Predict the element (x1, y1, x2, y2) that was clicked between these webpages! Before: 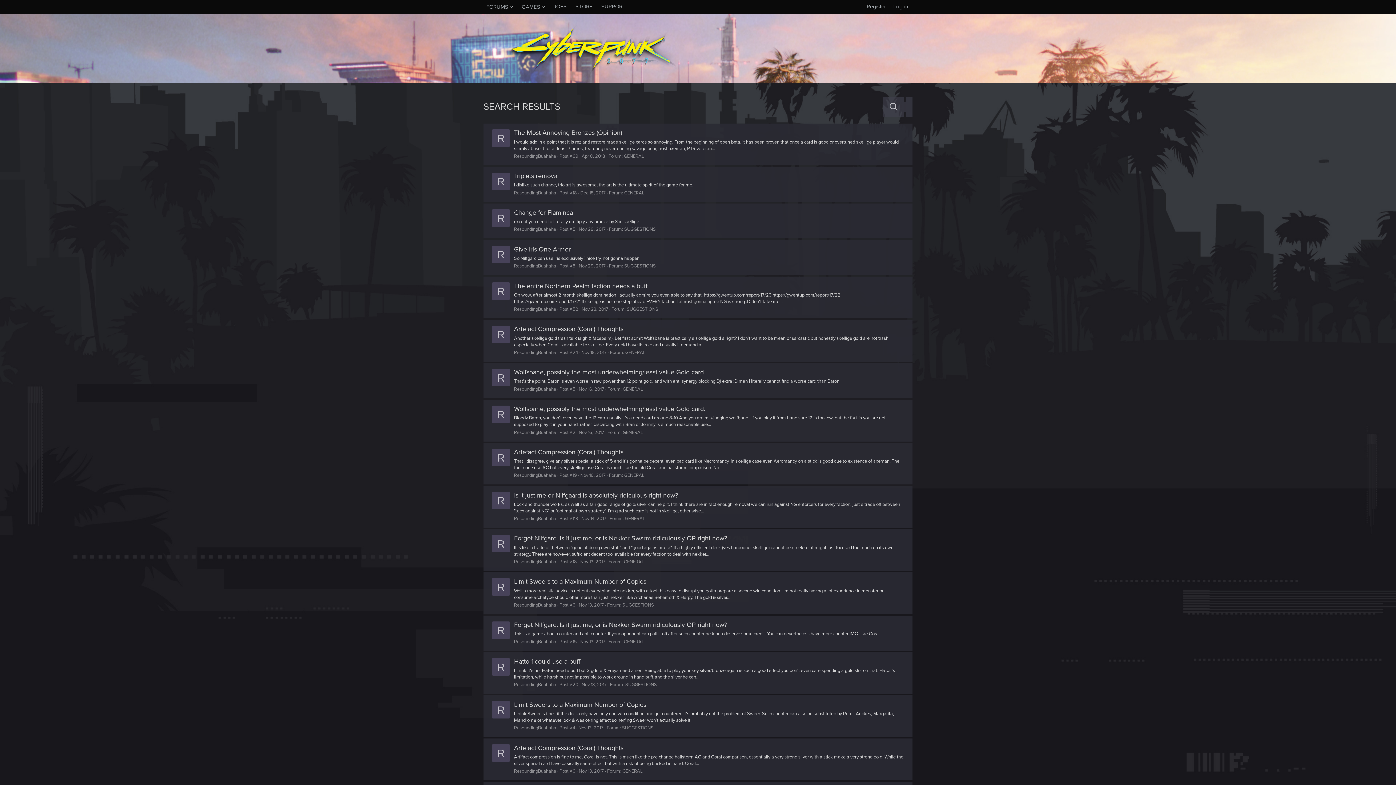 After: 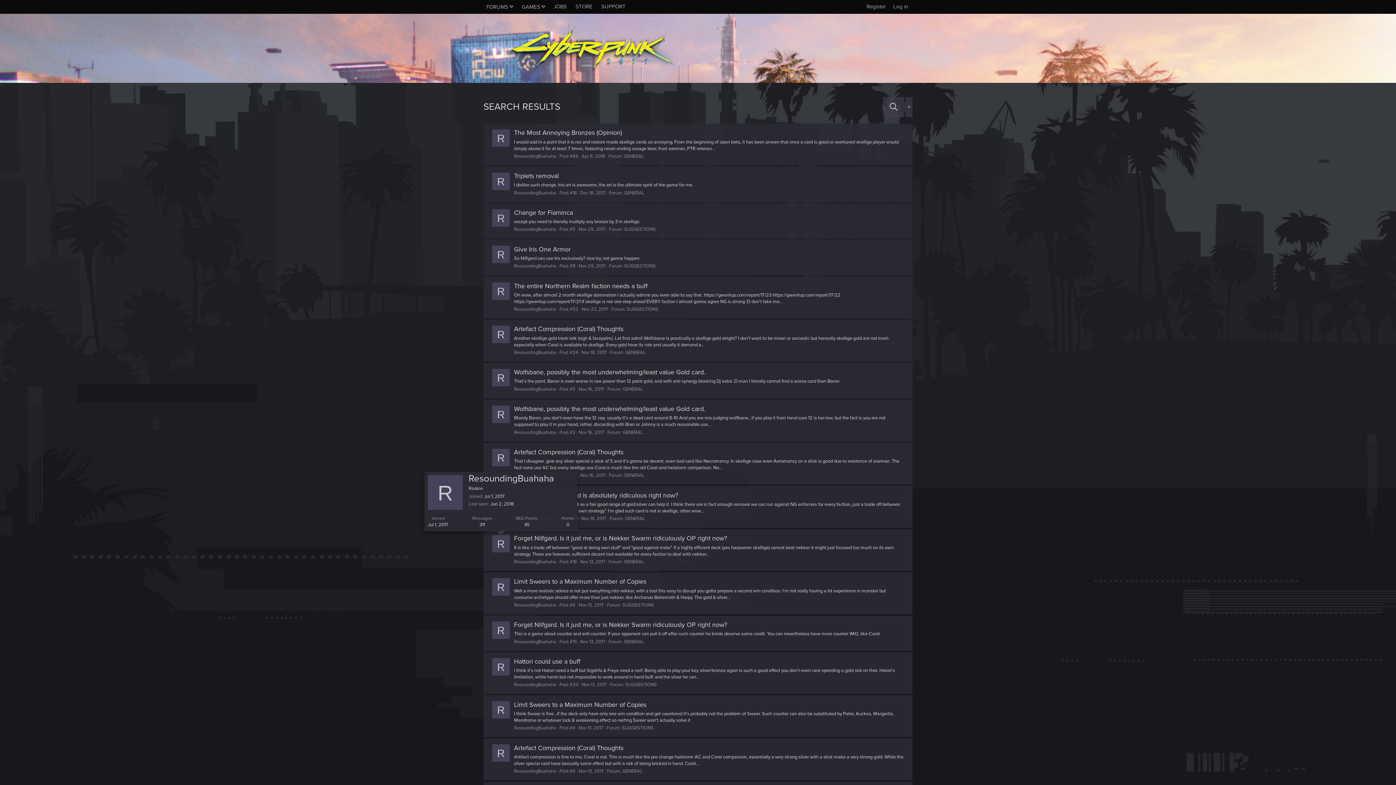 Action: label: R bbox: (492, 535, 509, 552)